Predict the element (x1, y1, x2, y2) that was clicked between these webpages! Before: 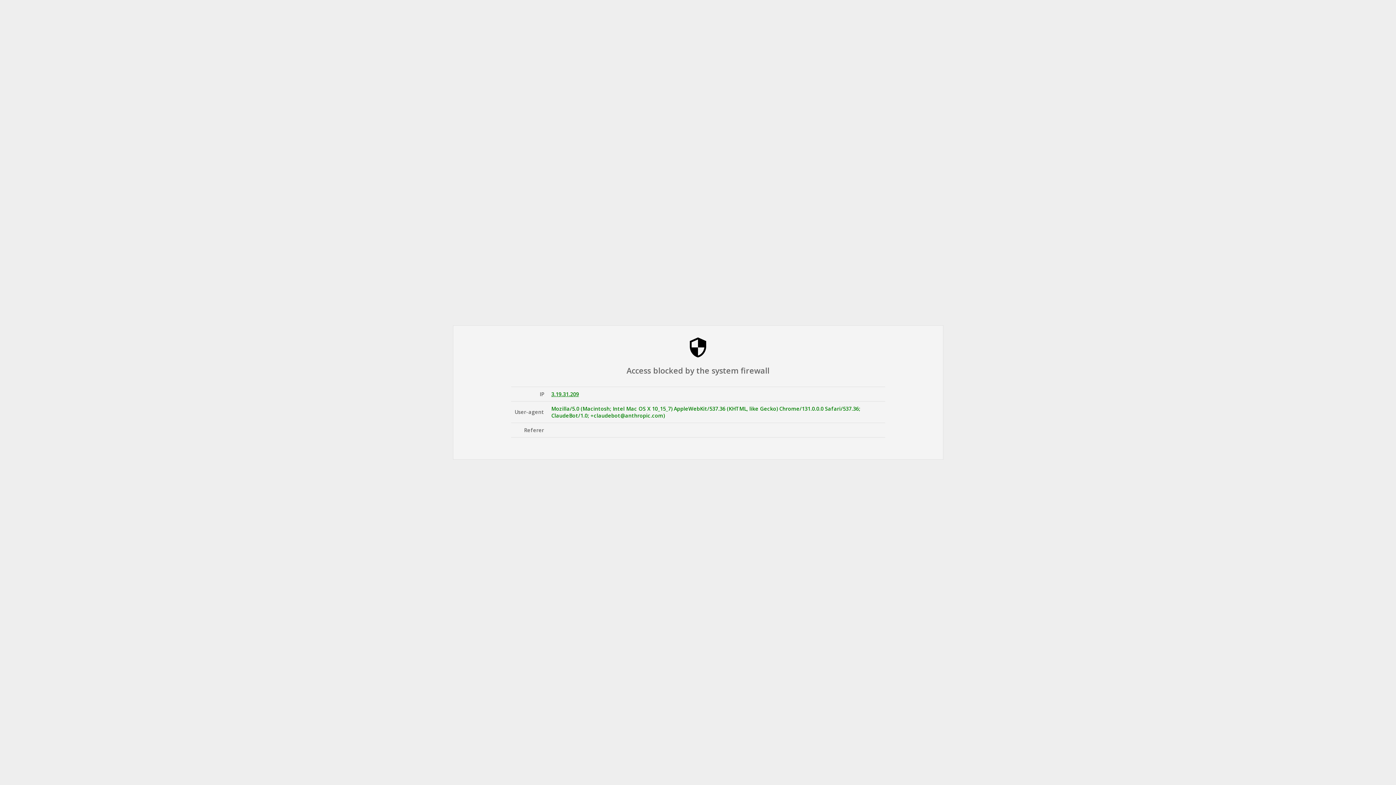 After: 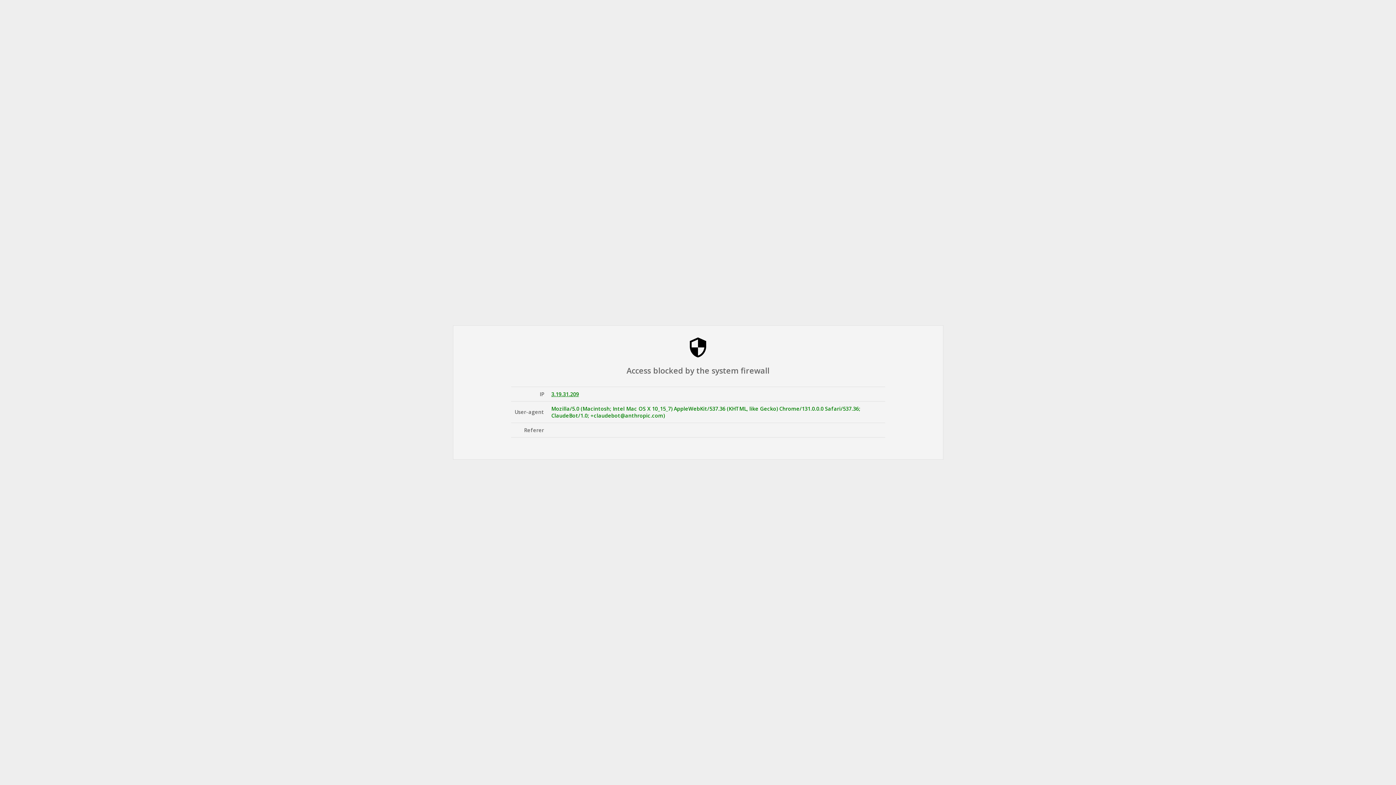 Action: label: 3.19.31.209 bbox: (551, 390, 579, 397)